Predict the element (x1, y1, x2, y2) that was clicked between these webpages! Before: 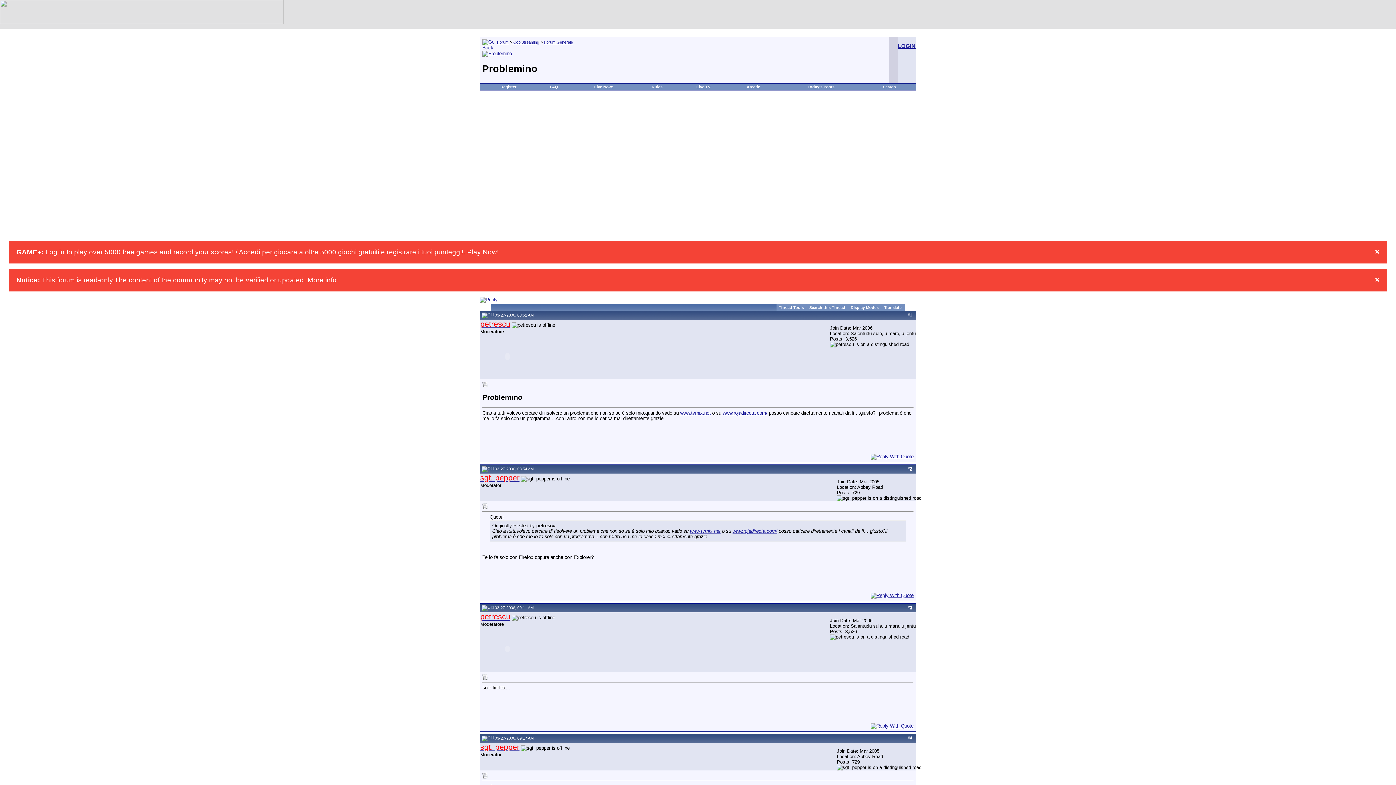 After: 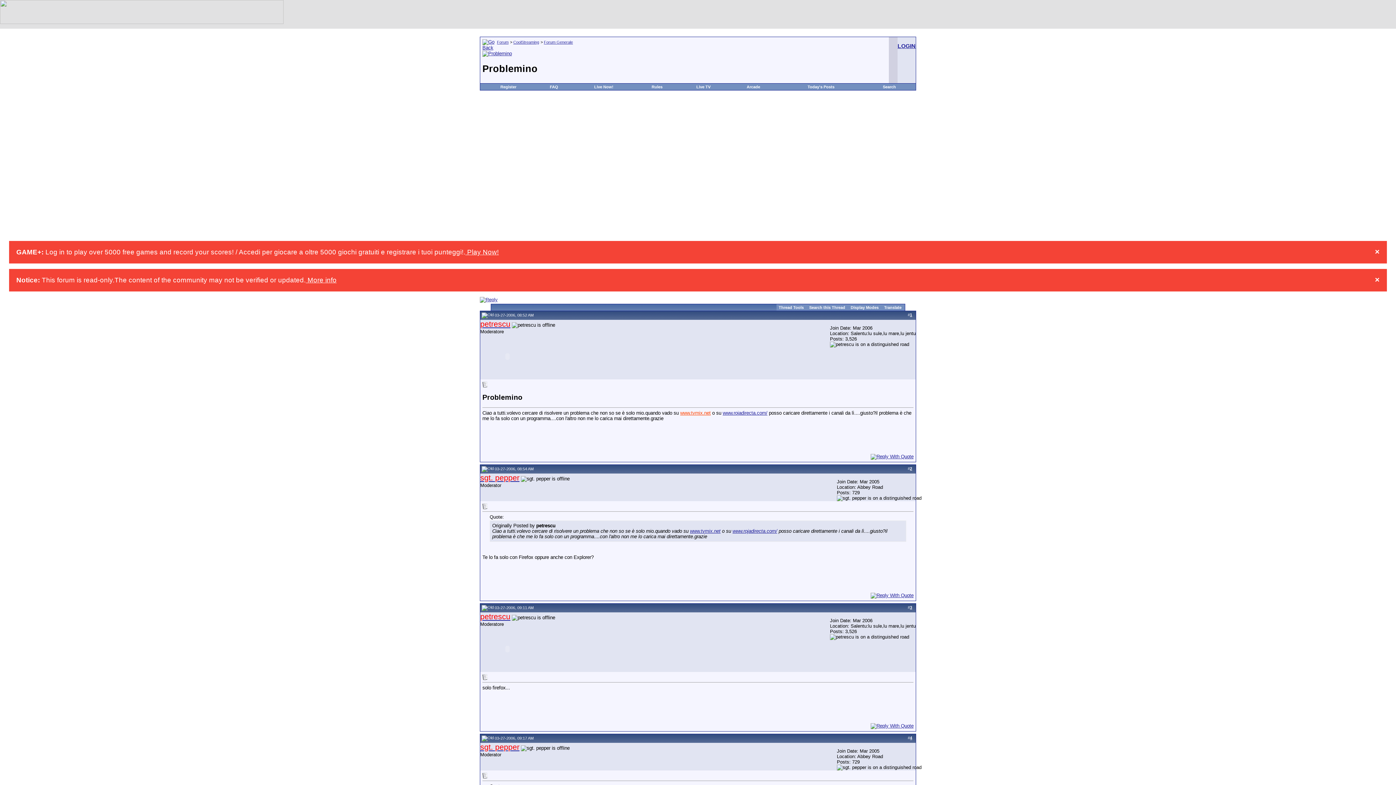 Action: bbox: (680, 410, 710, 415) label: www.tvmix.net